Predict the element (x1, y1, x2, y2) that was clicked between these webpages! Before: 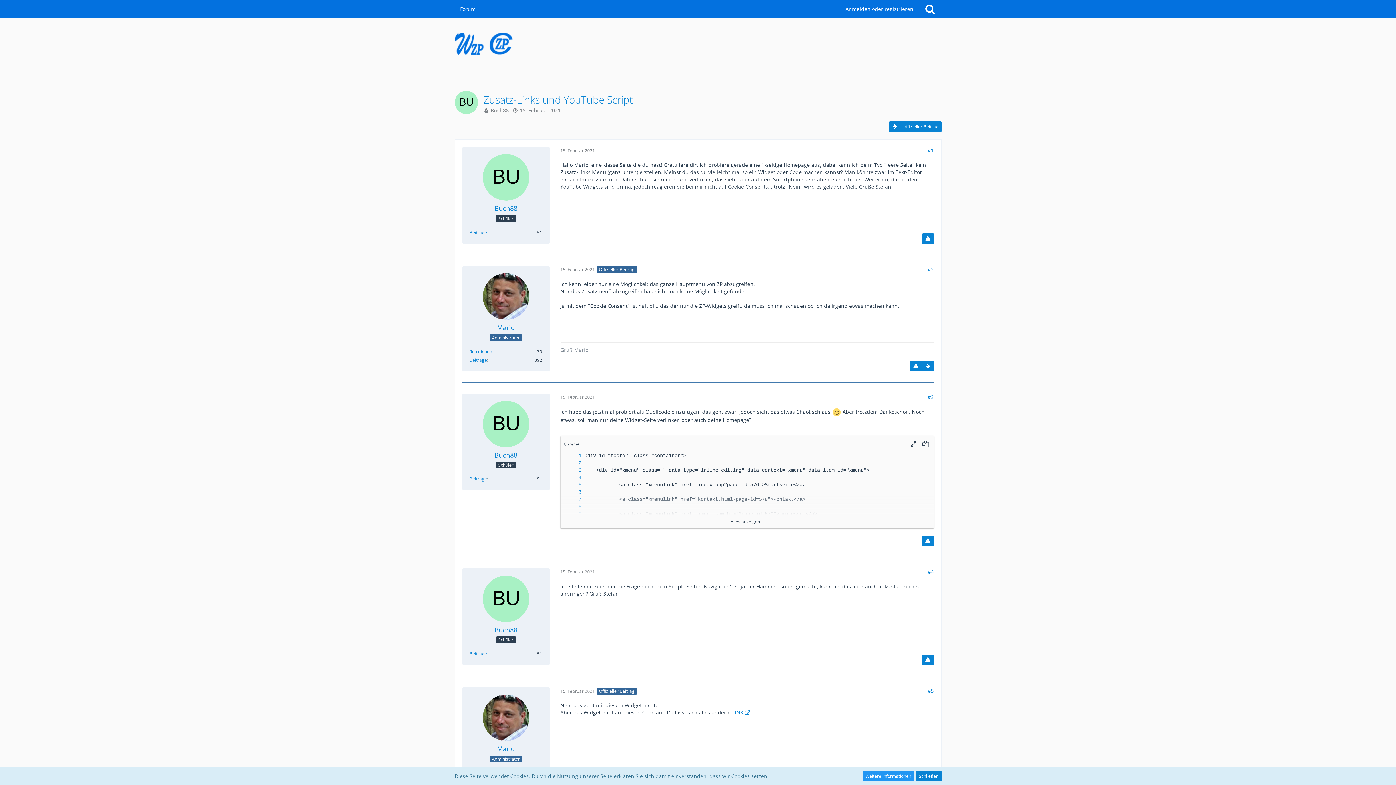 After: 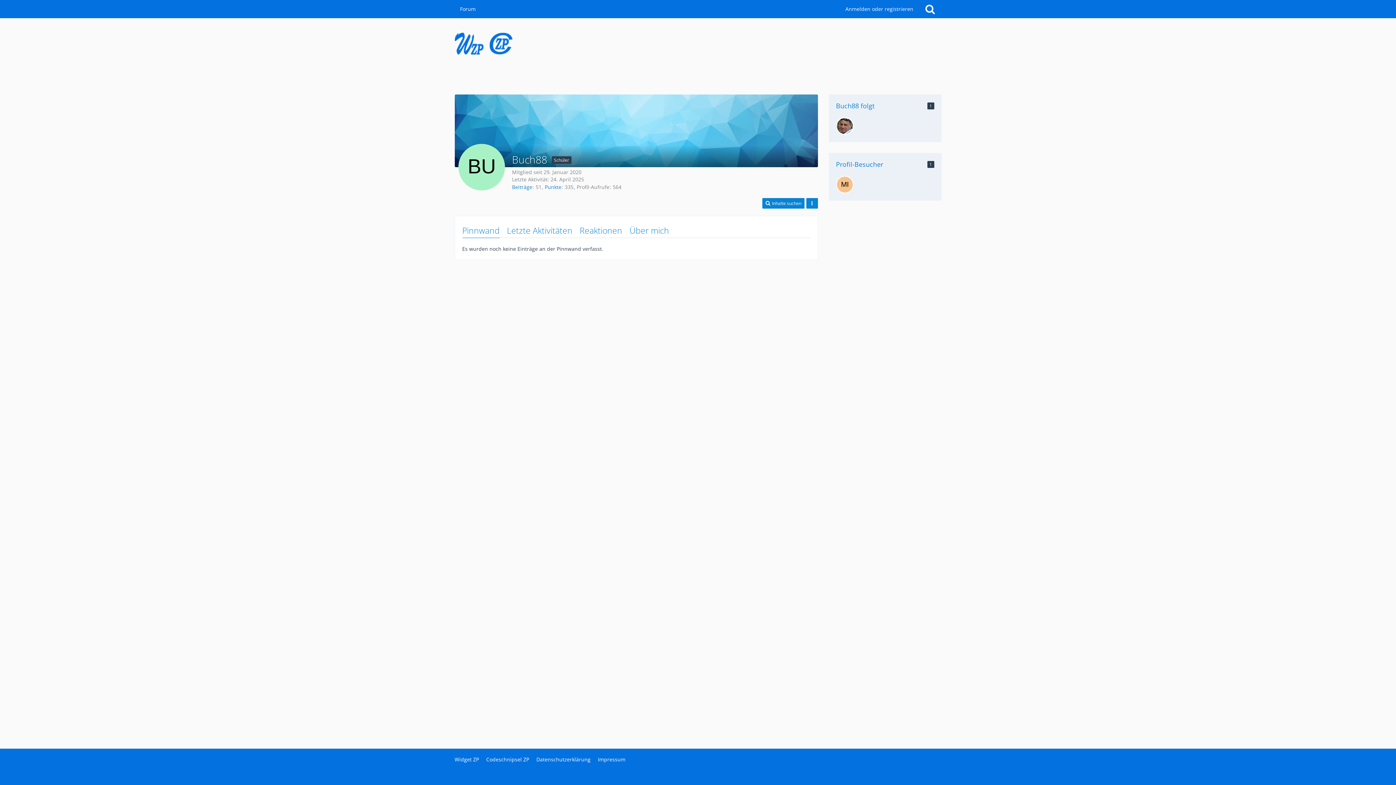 Action: bbox: (494, 626, 517, 634) label: Buch88